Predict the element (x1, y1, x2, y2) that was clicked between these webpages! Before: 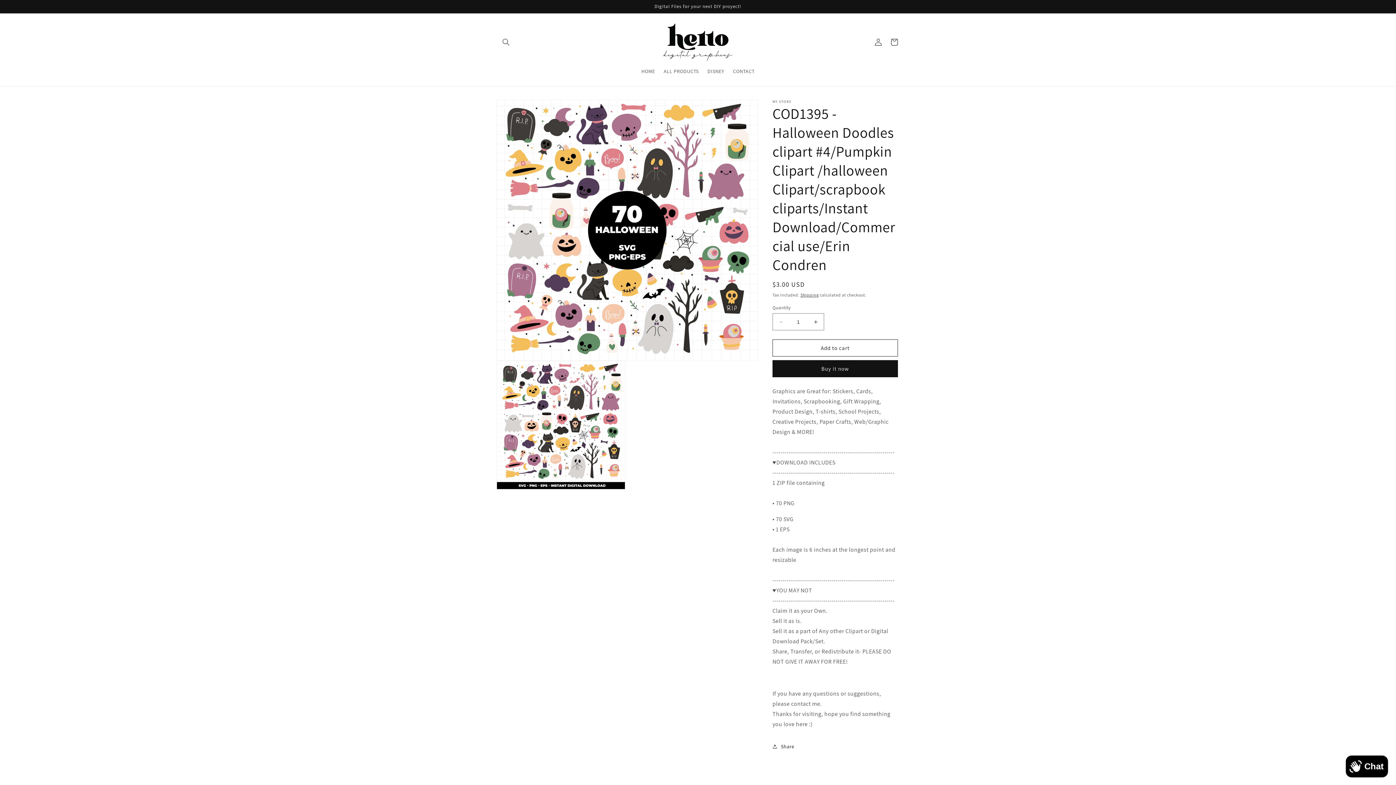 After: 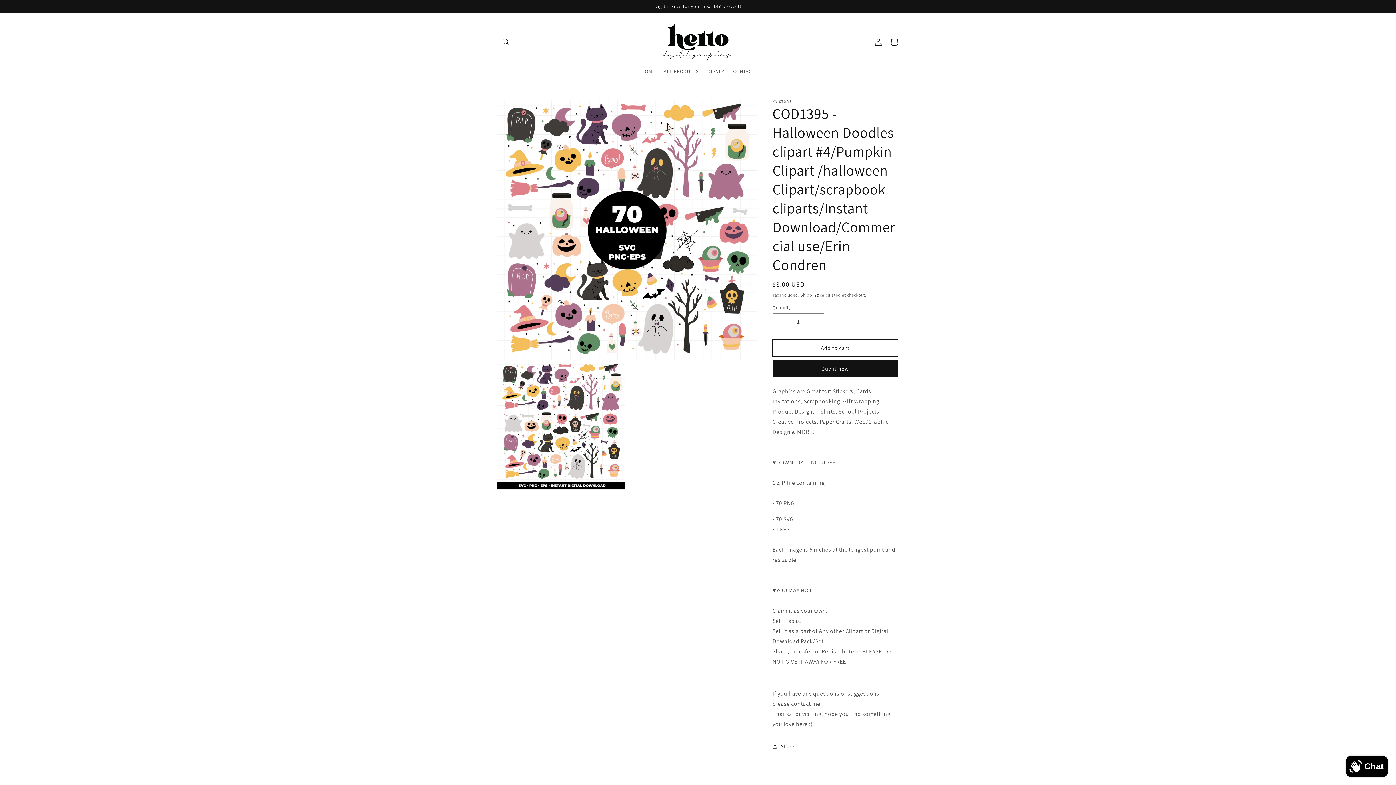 Action: label: Add to cart bbox: (772, 339, 898, 356)